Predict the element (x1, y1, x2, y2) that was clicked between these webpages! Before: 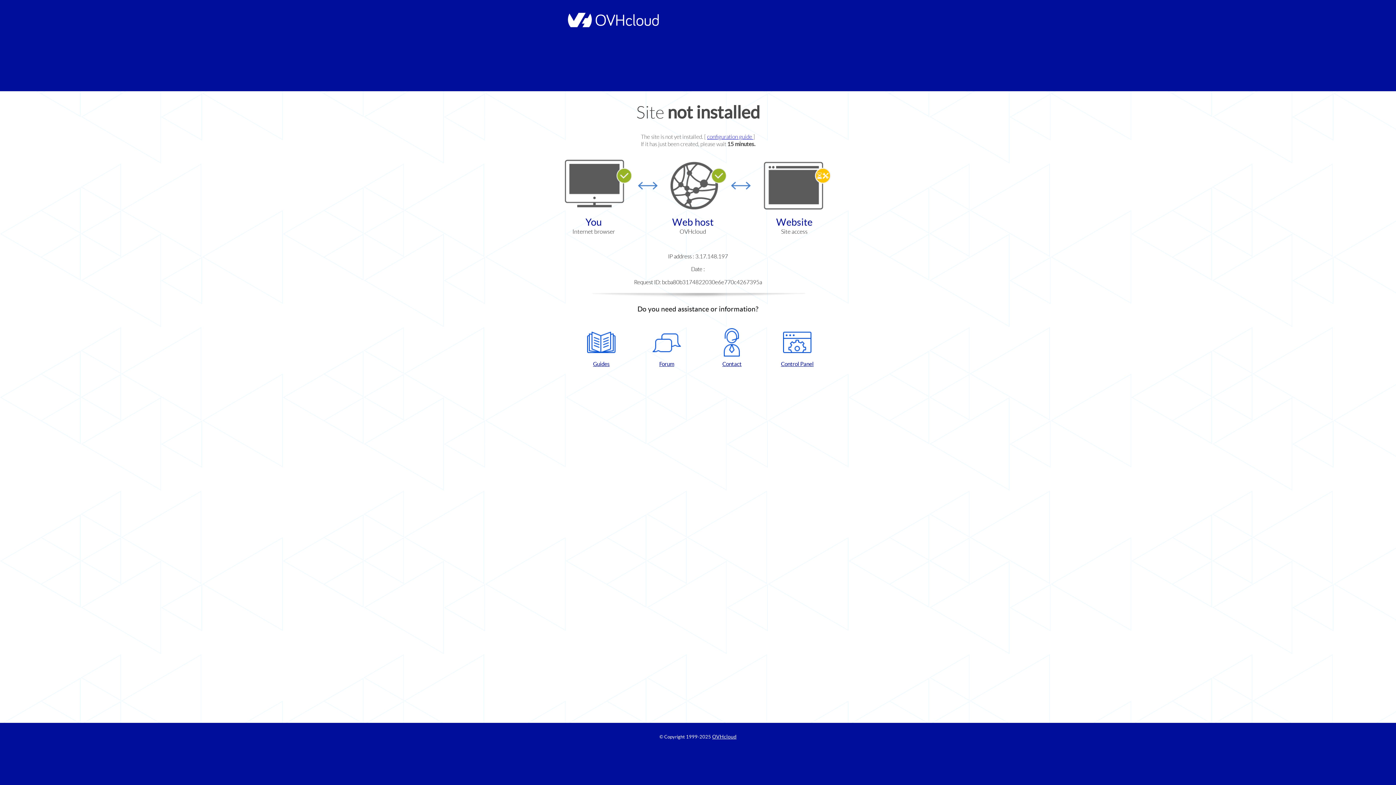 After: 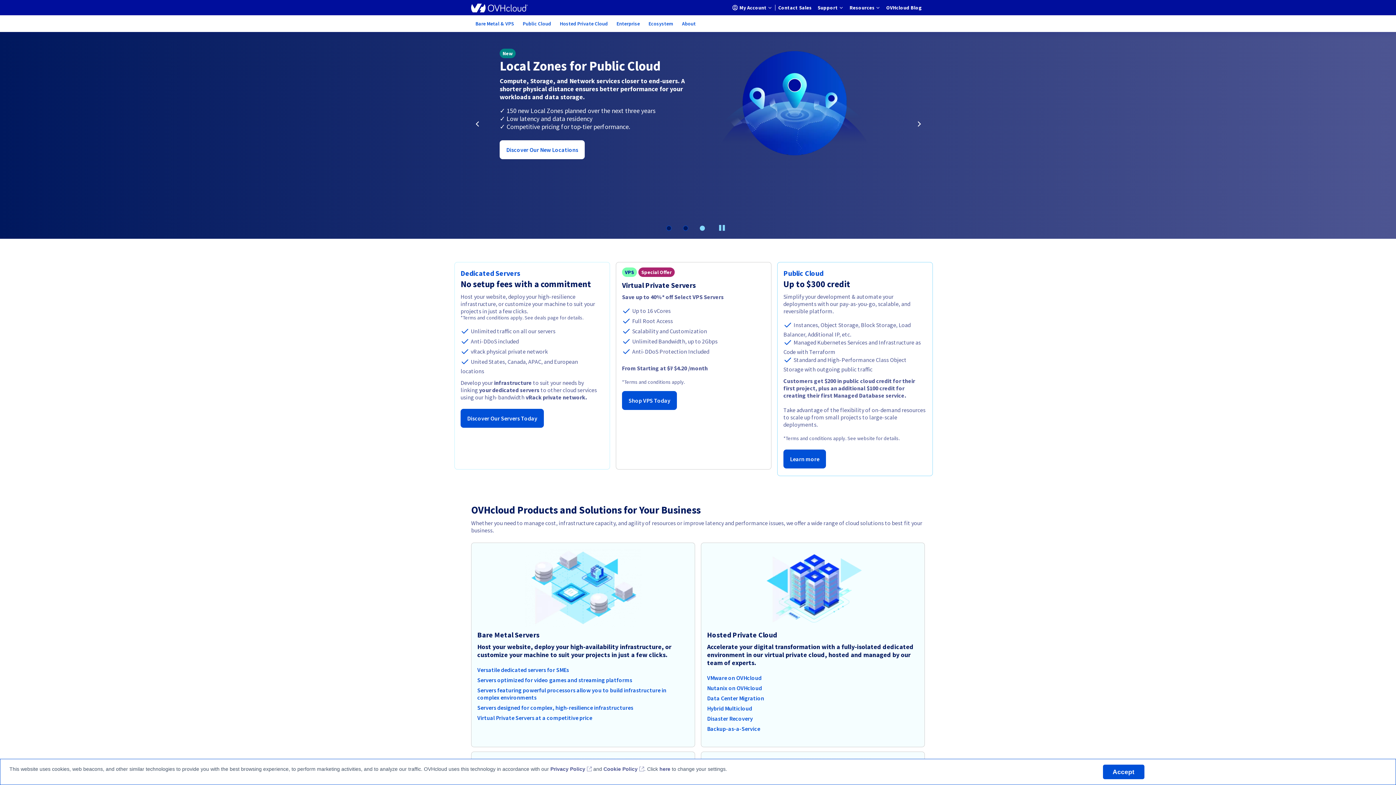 Action: bbox: (564, 22, 658, 28)